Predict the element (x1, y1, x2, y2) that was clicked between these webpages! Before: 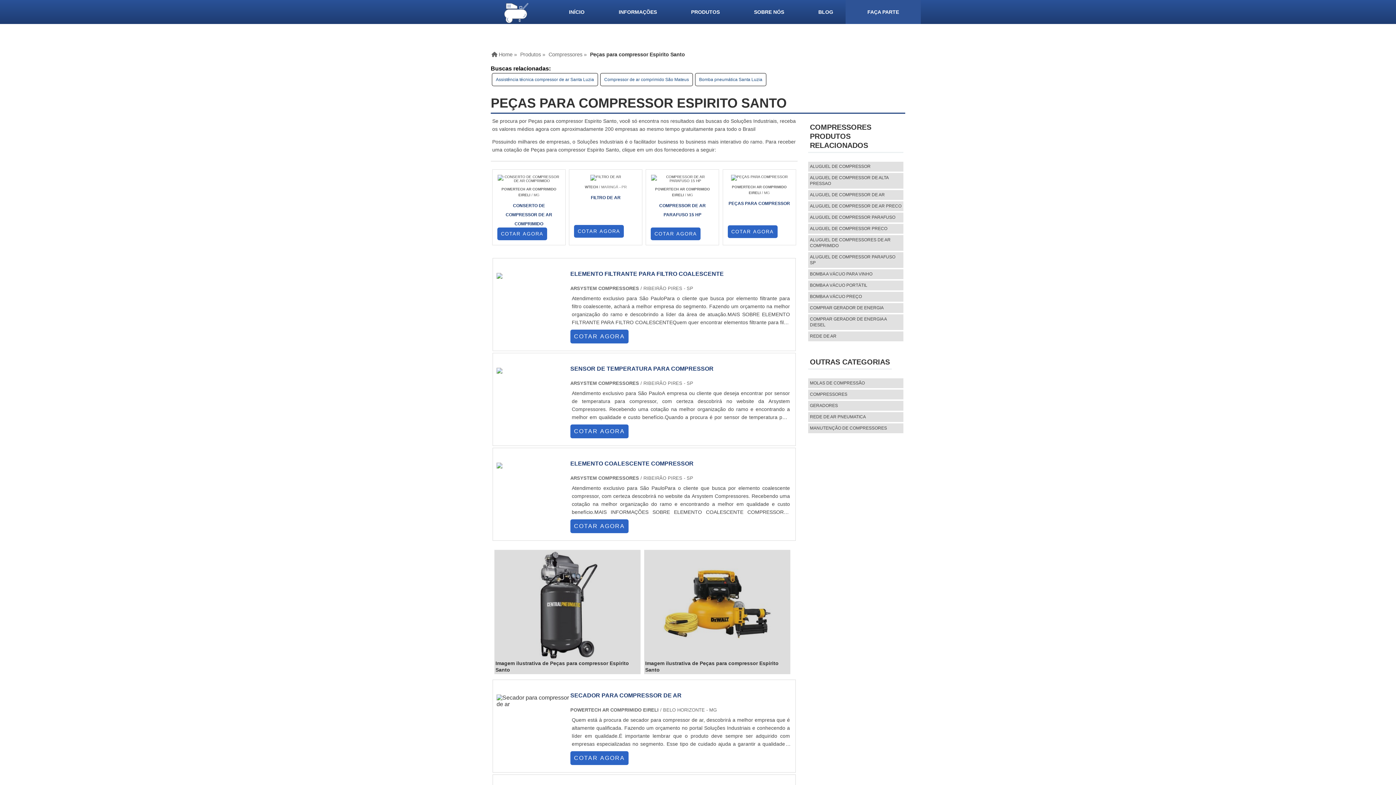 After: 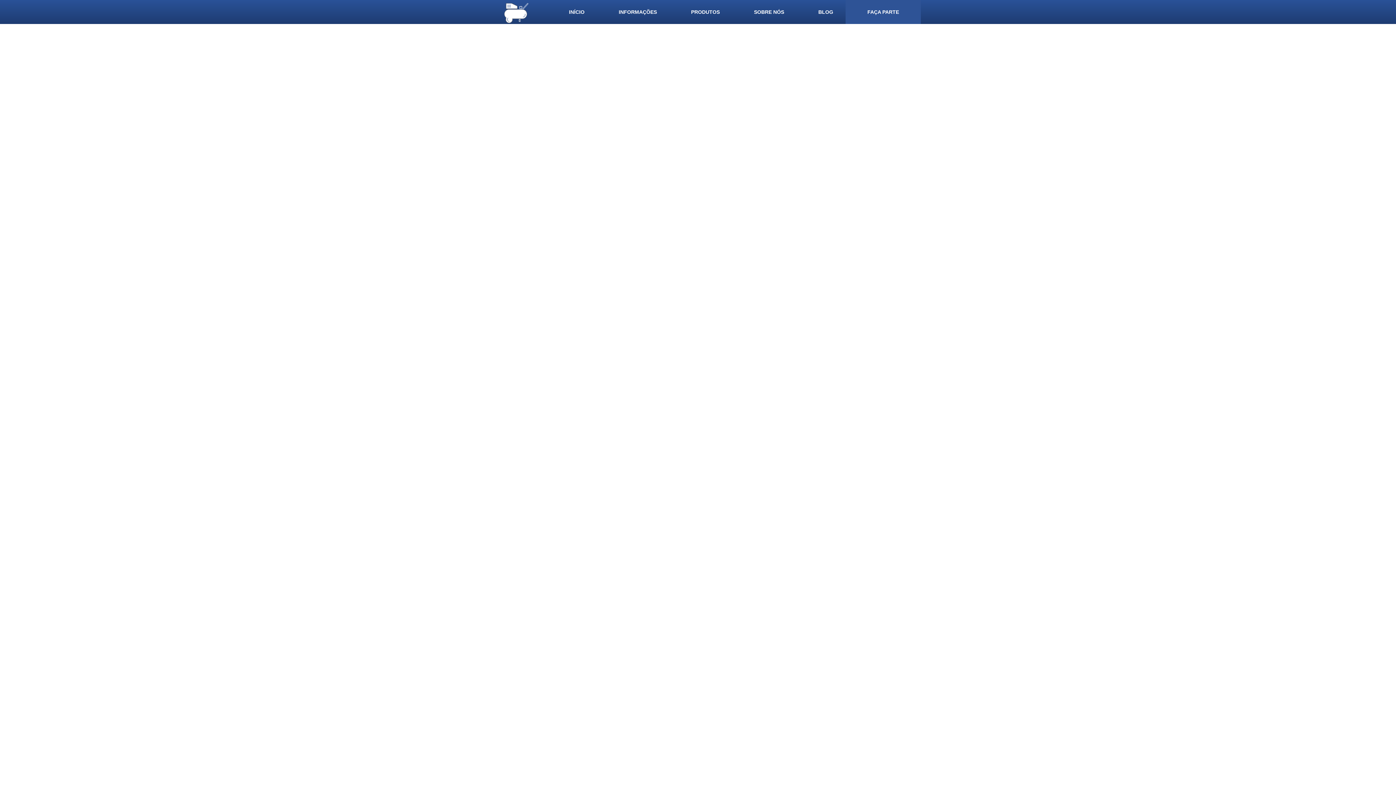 Action: label: SOBRE NÓS bbox: (732, 0, 806, 24)